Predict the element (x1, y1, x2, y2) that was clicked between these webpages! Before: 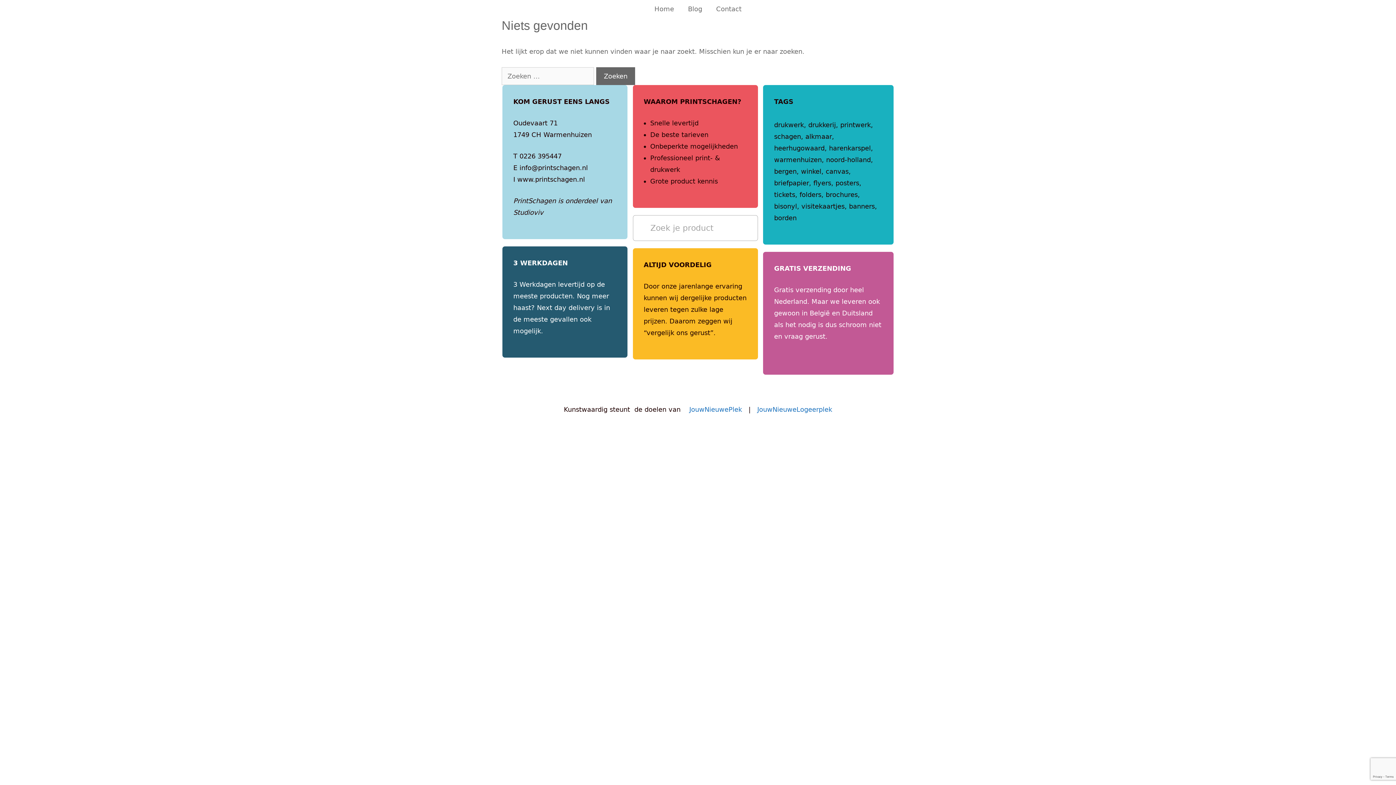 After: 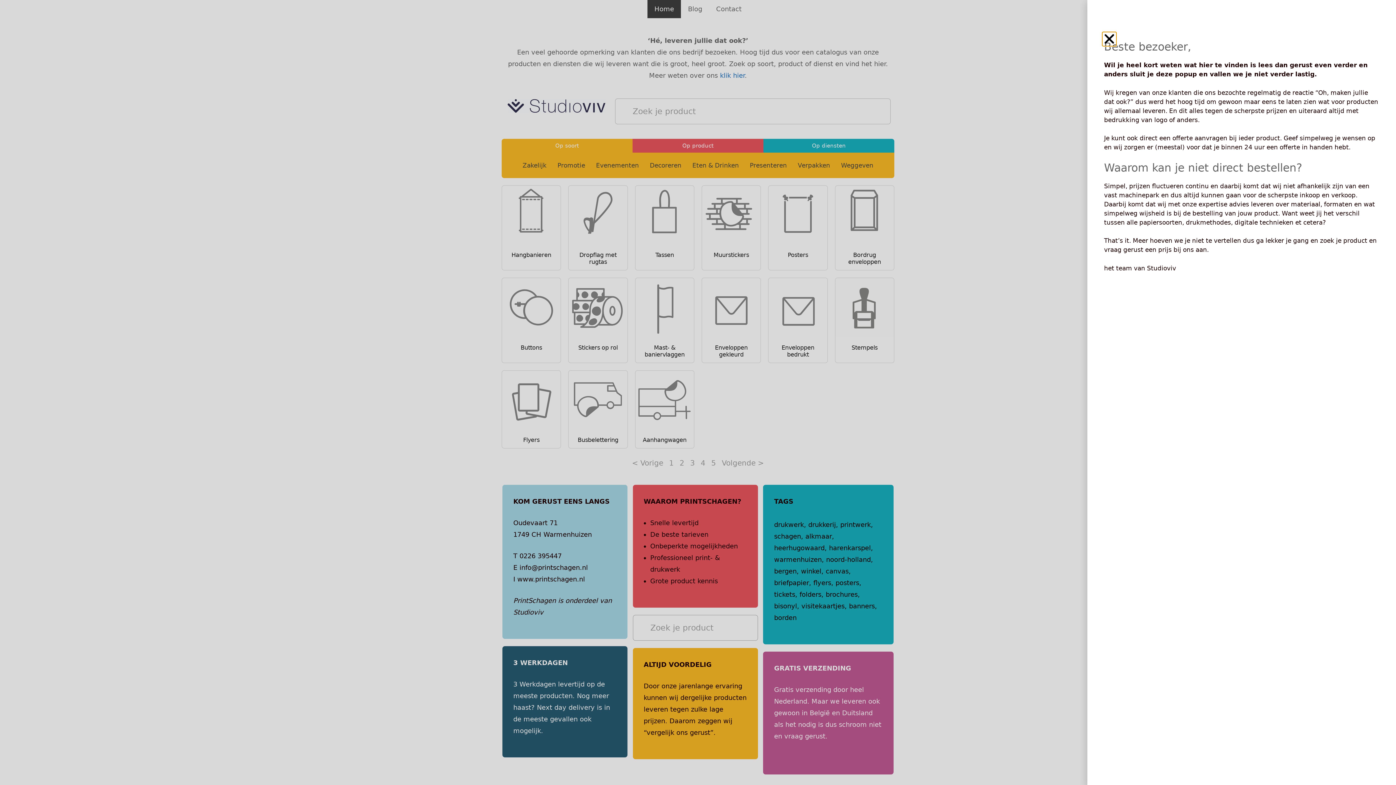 Action: bbox: (647, 0, 681, 18) label: Home